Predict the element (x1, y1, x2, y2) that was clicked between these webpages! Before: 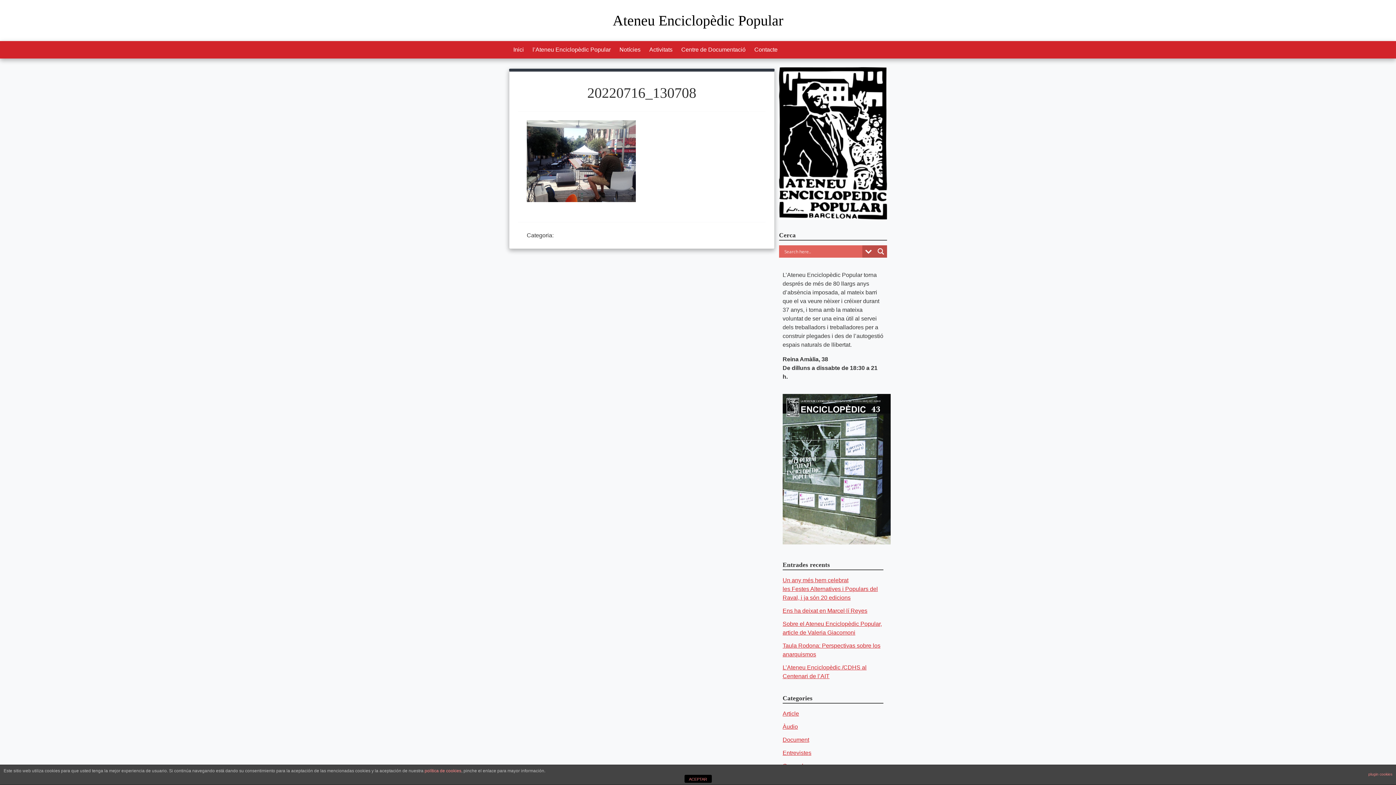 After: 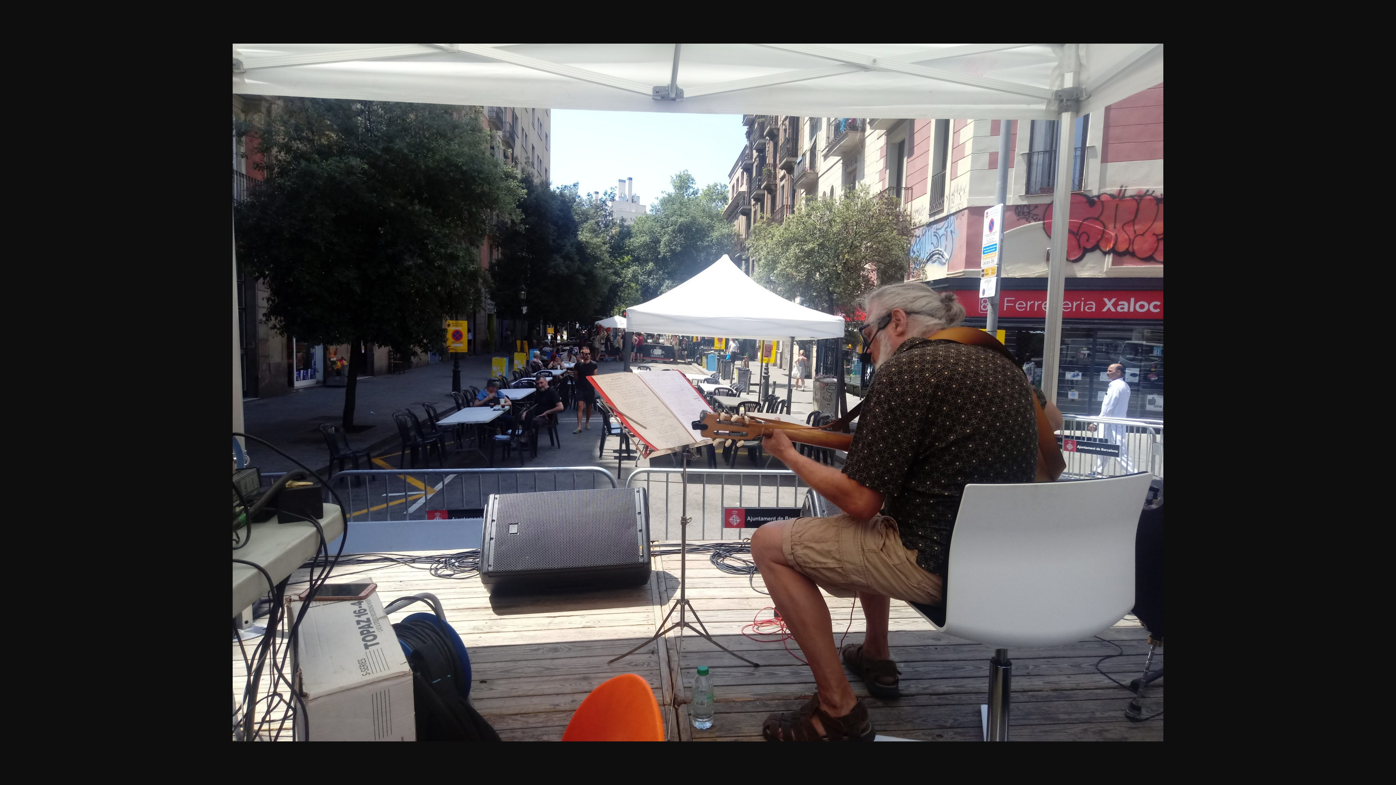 Action: bbox: (526, 205, 636, 212)